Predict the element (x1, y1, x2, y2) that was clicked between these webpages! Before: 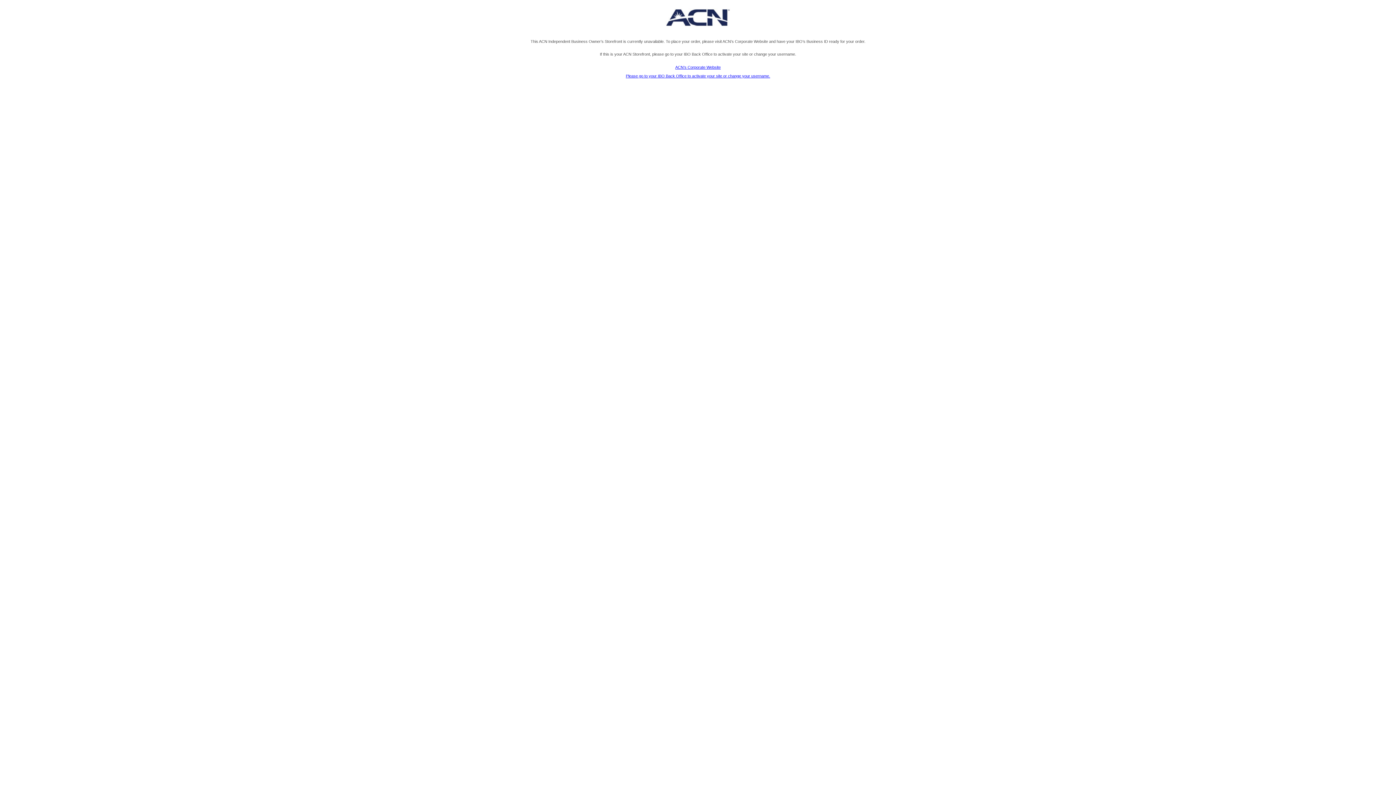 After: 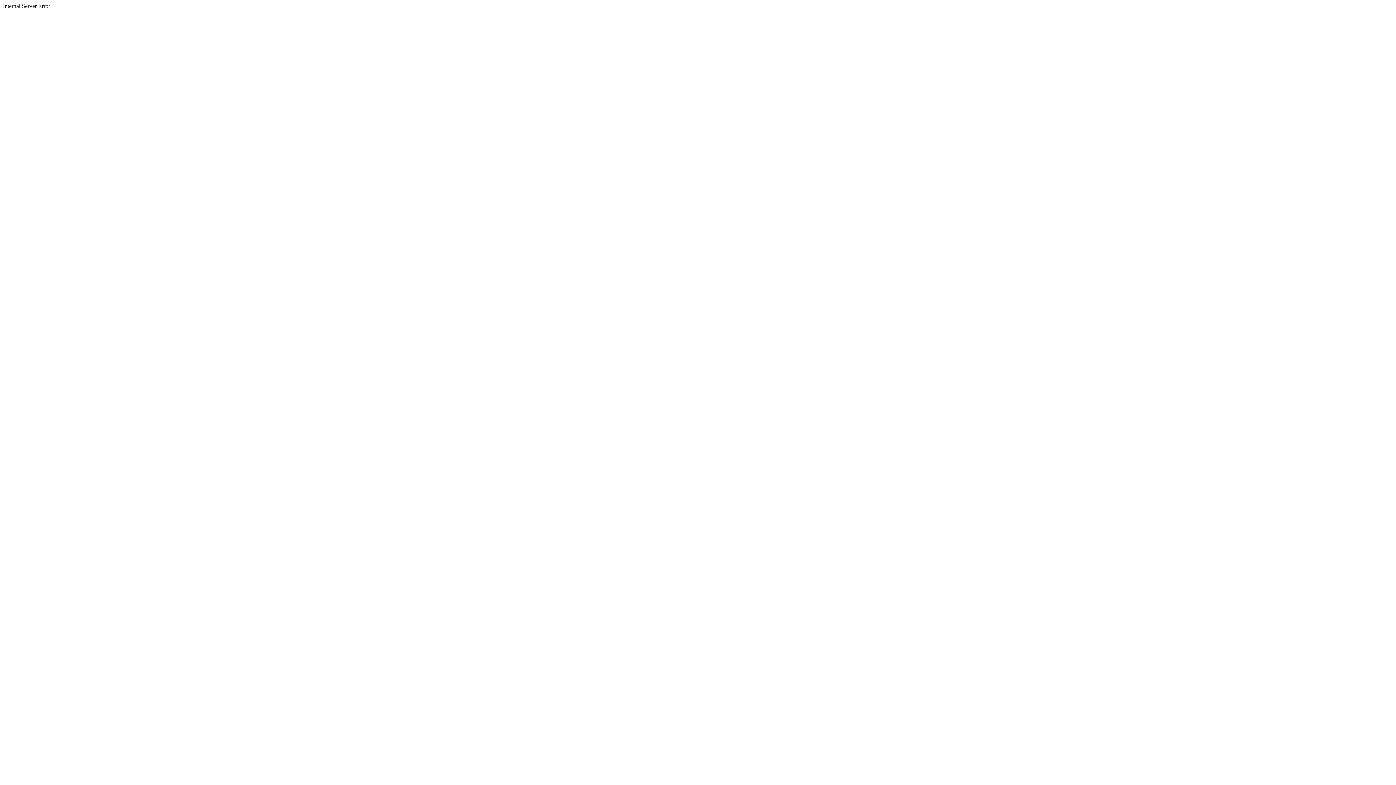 Action: bbox: (626, 73, 770, 78) label: Please go to your IBO Back Office to activate your site or change your username.